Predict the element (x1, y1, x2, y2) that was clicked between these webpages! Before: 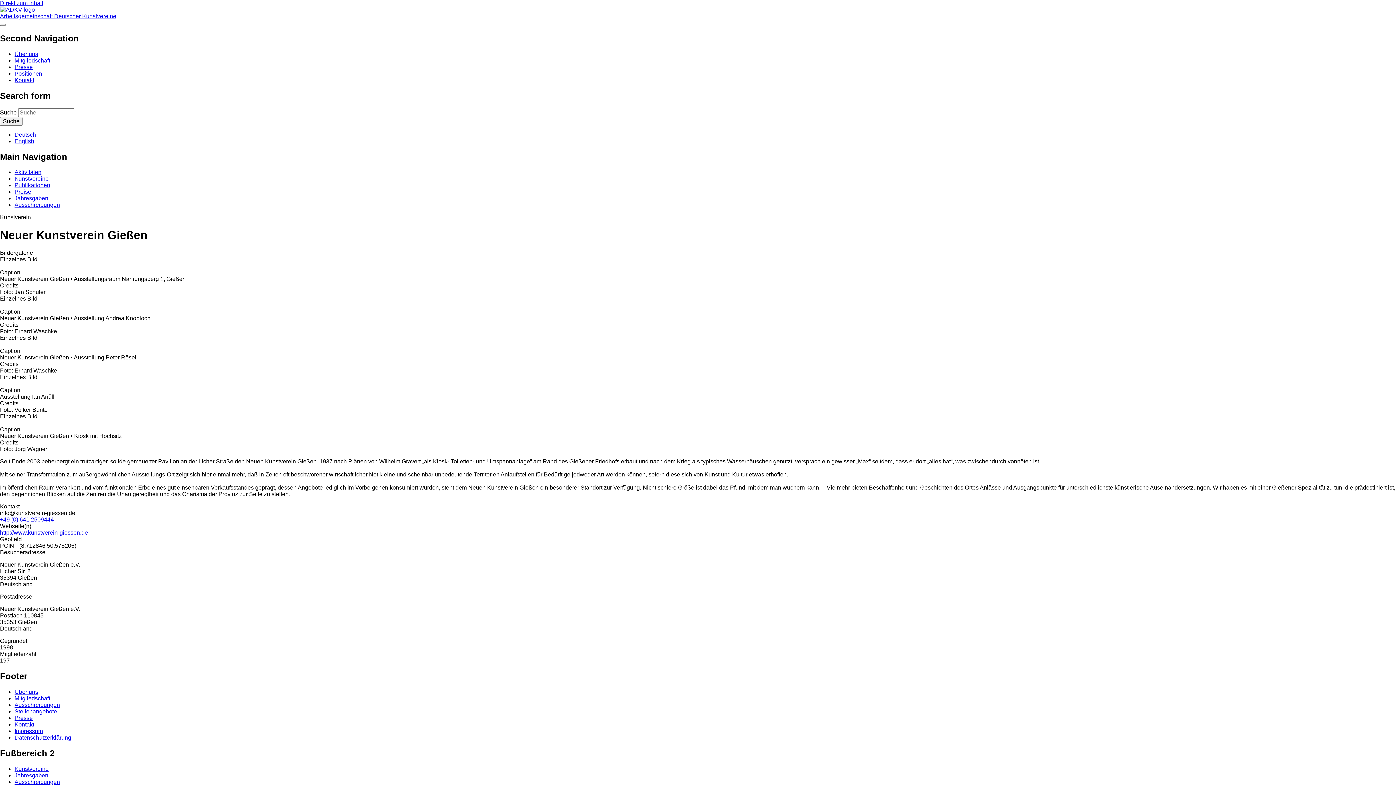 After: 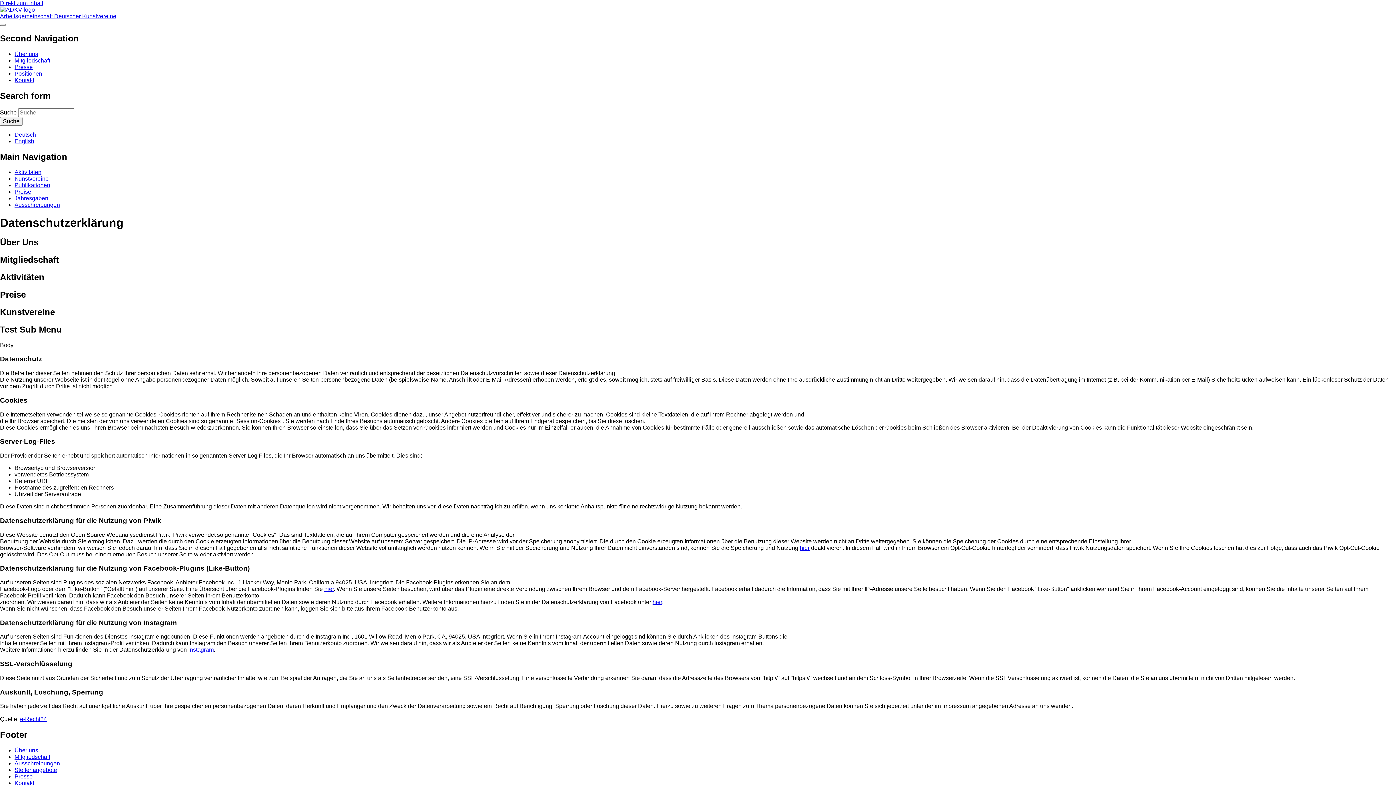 Action: label: Datenschutzerklärung bbox: (14, 734, 71, 741)